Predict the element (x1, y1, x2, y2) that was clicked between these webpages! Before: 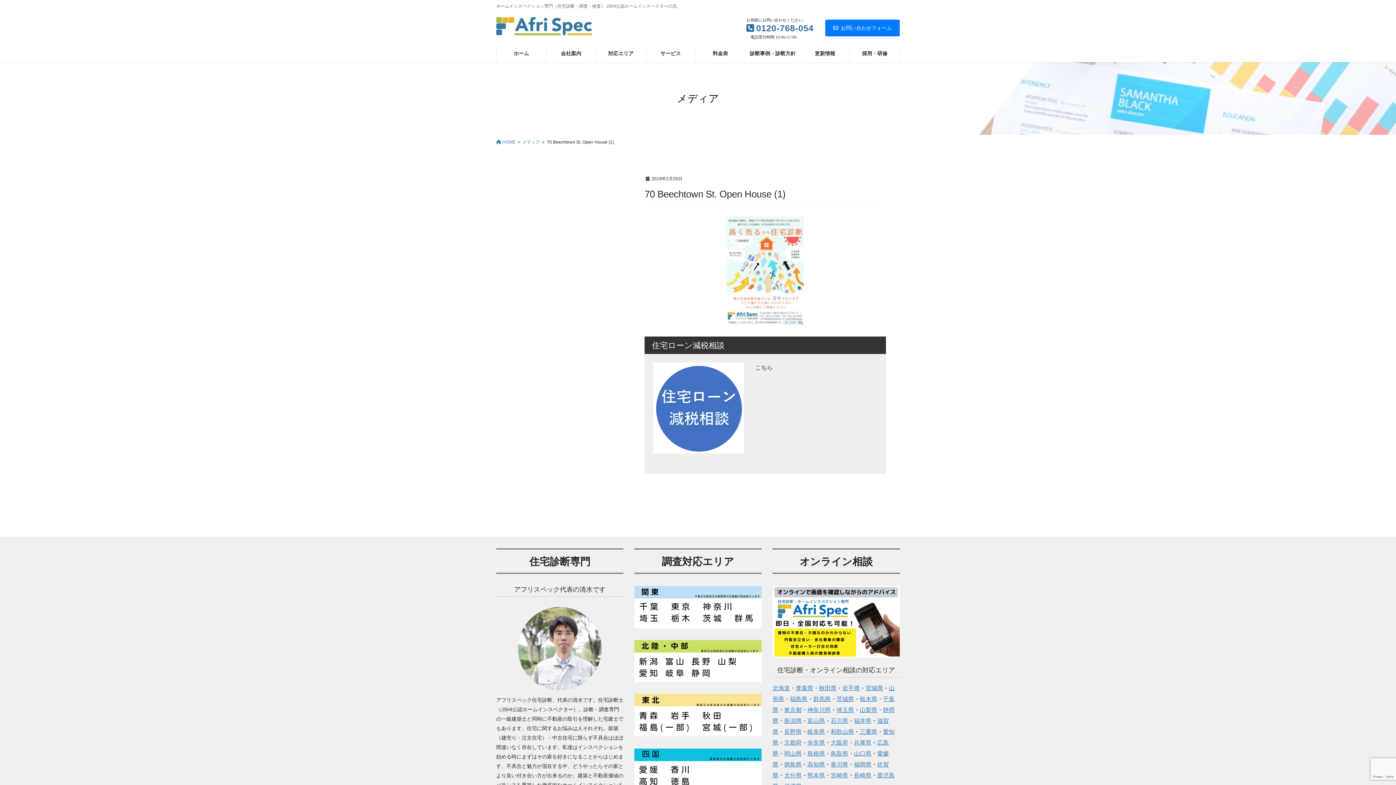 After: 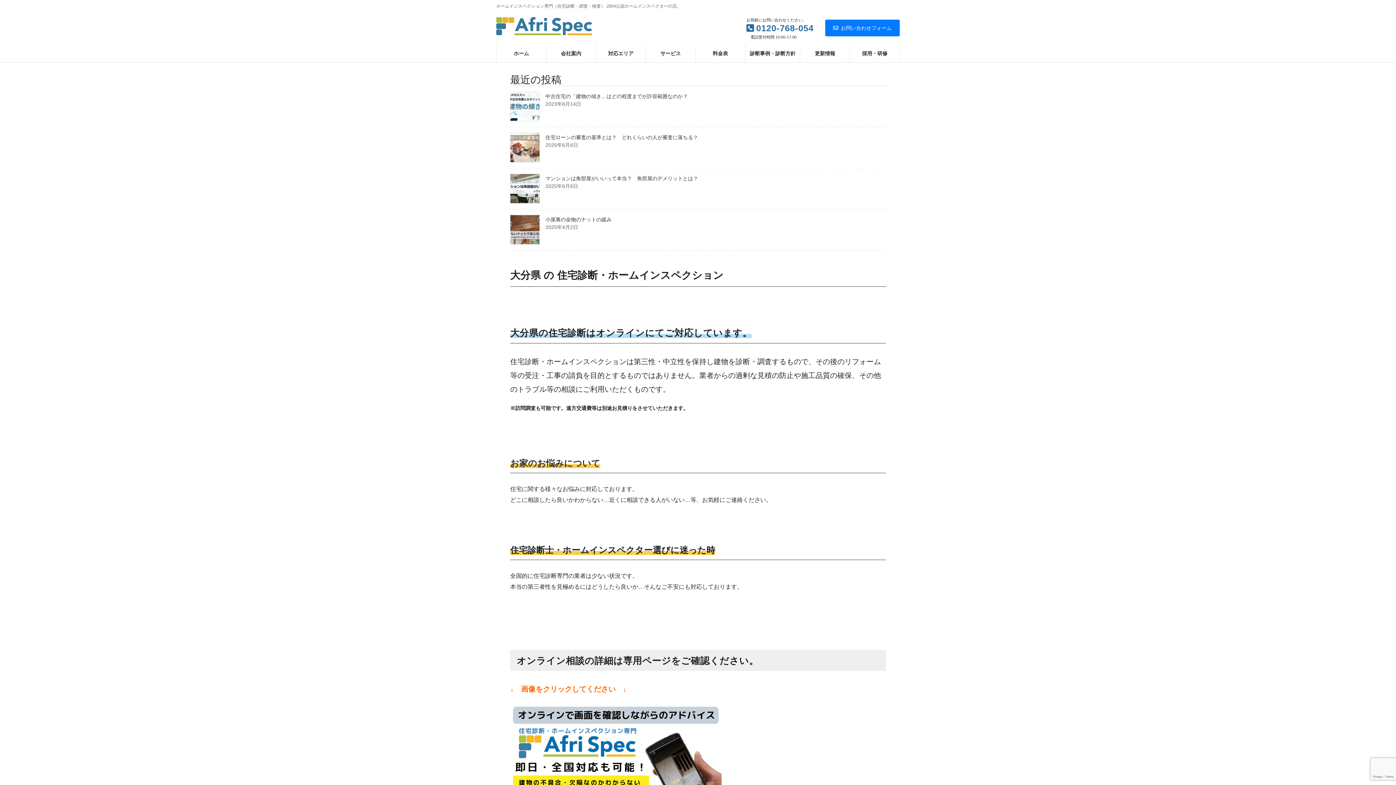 Action: label: 大分県 bbox: (784, 772, 801, 778)